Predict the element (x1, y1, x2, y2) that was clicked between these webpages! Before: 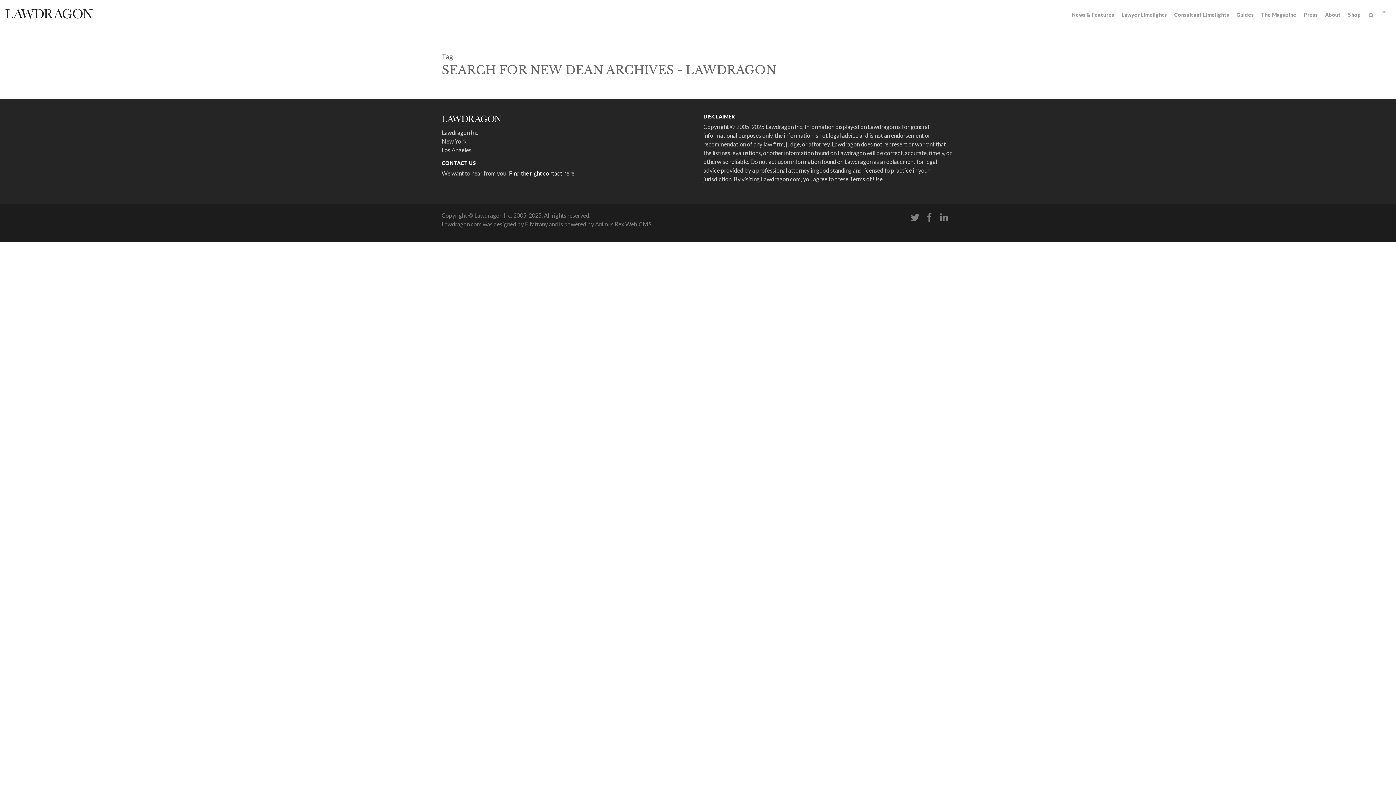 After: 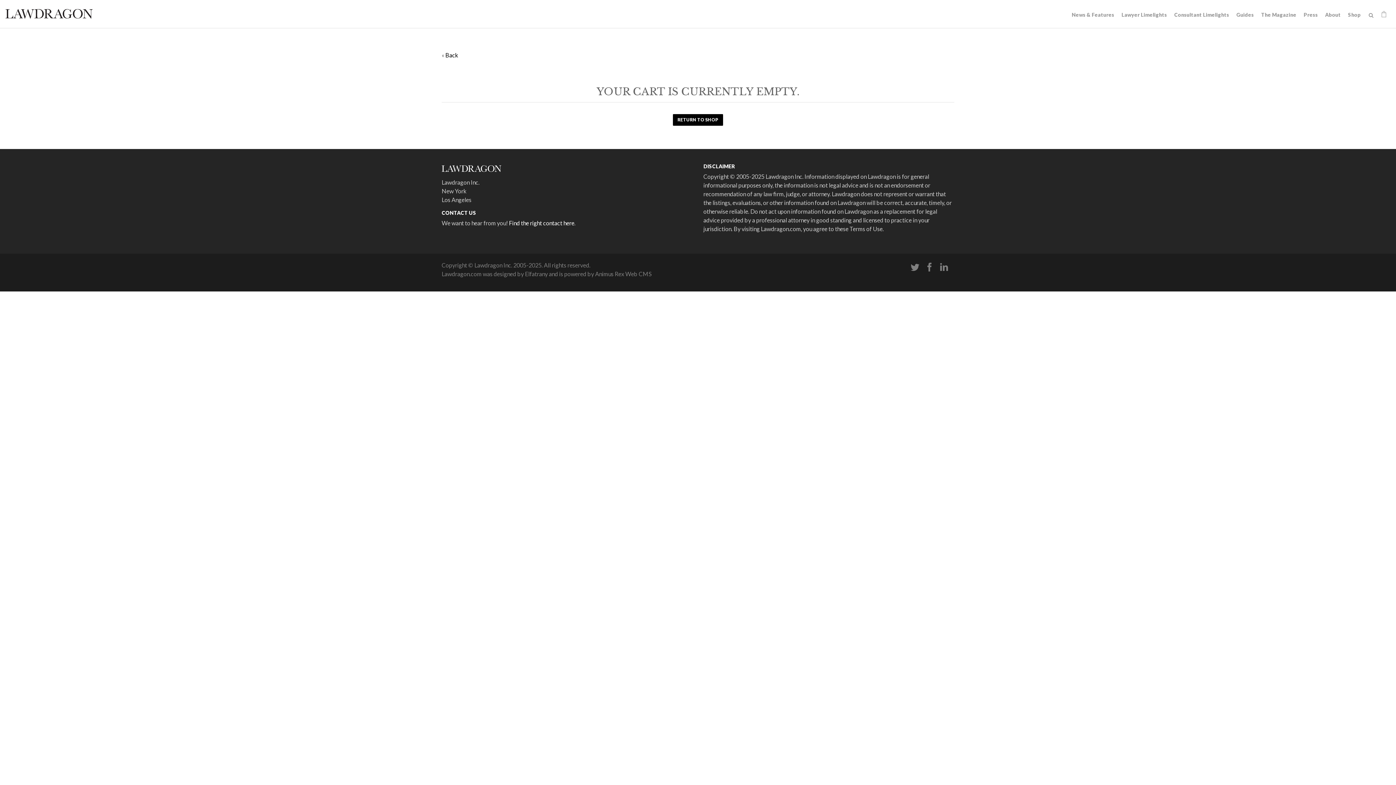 Action: bbox: (1377, 9, 1390, 18)